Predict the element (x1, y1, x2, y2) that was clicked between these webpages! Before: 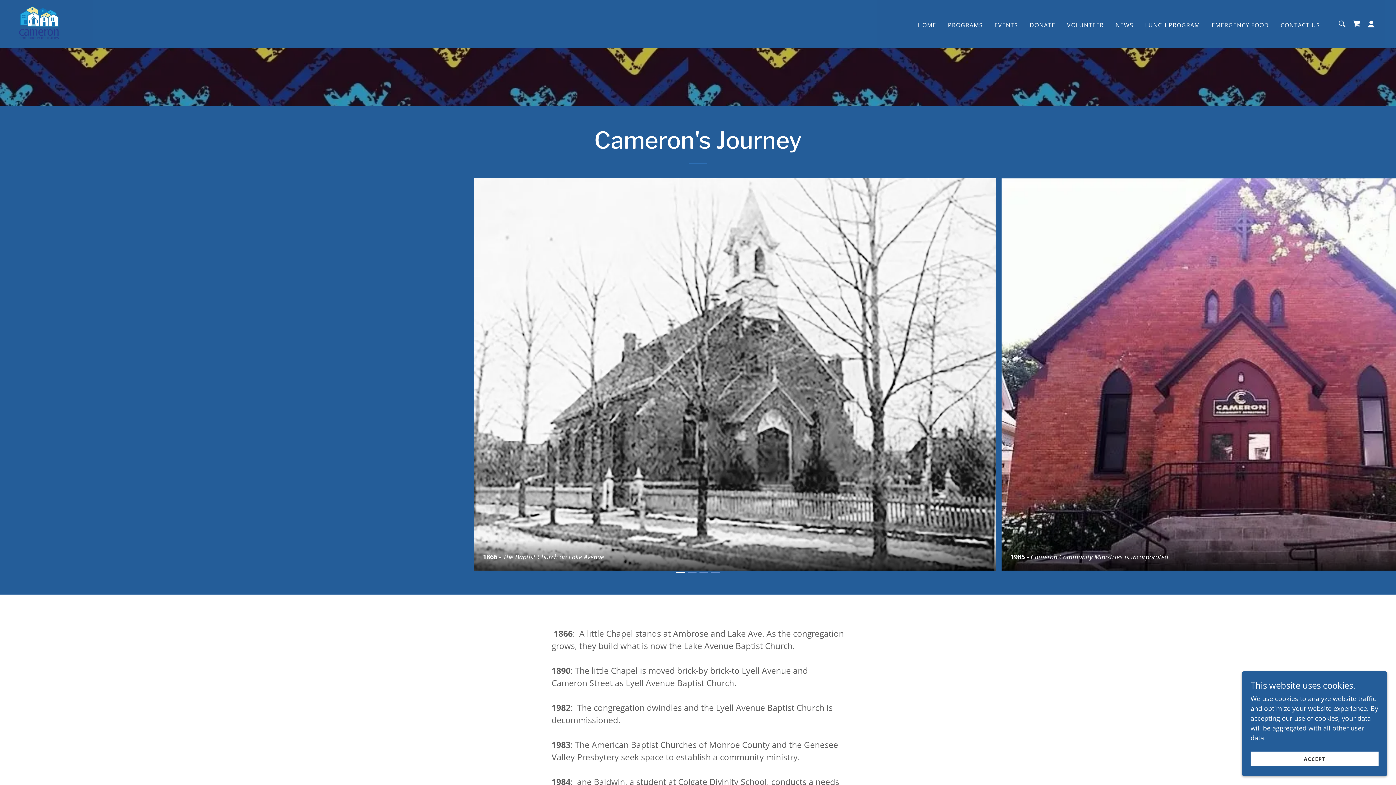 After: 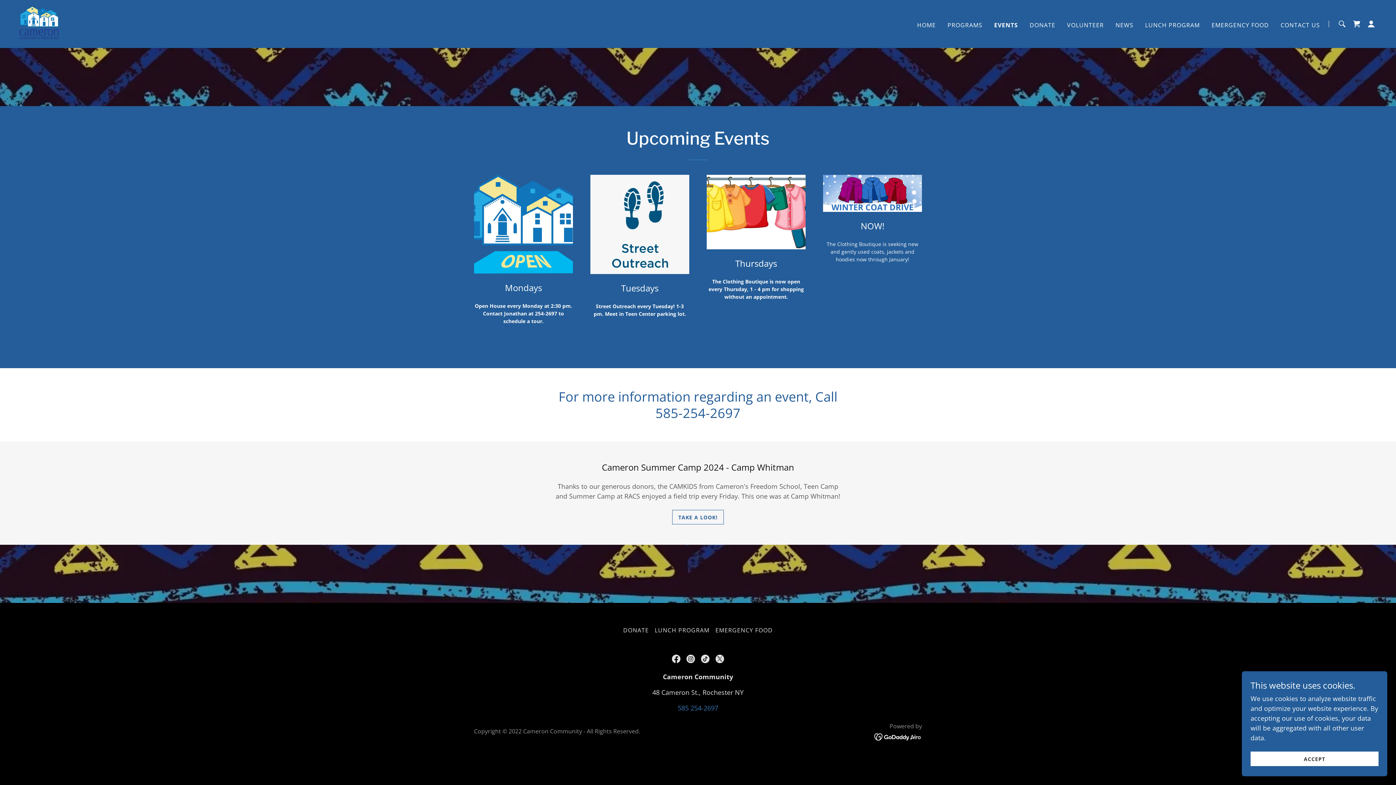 Action: bbox: (992, 18, 1020, 31) label: EVENTS